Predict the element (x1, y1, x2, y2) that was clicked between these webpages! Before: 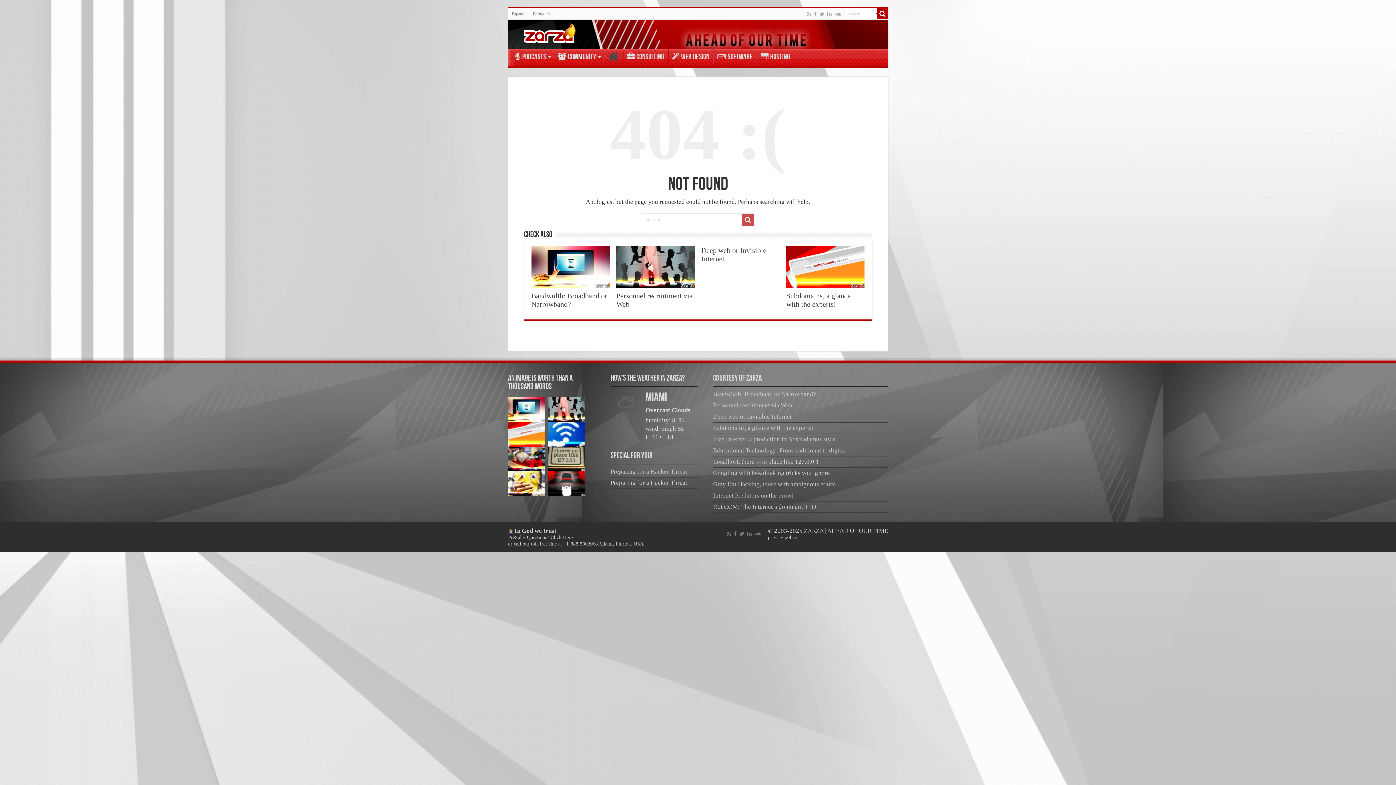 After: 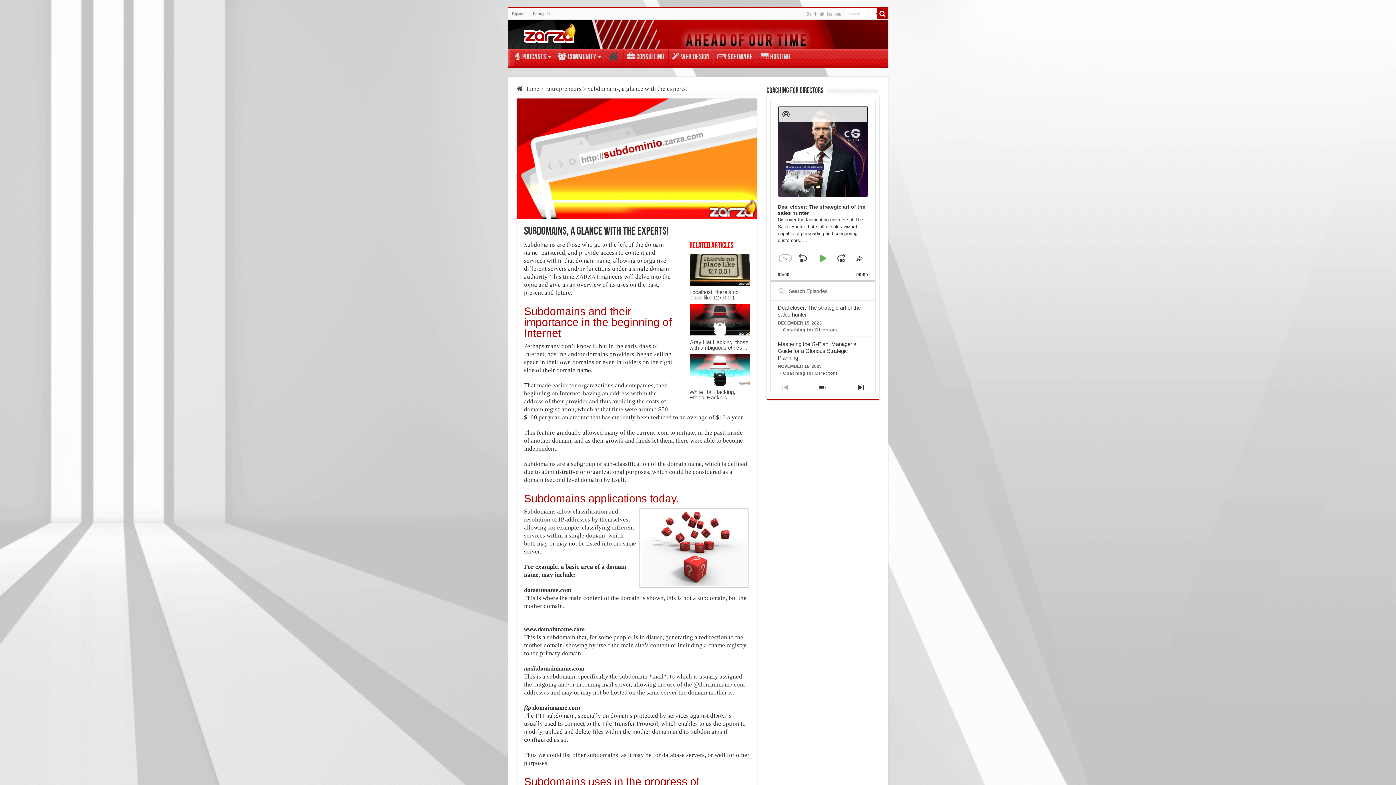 Action: bbox: (786, 246, 864, 288) label:  